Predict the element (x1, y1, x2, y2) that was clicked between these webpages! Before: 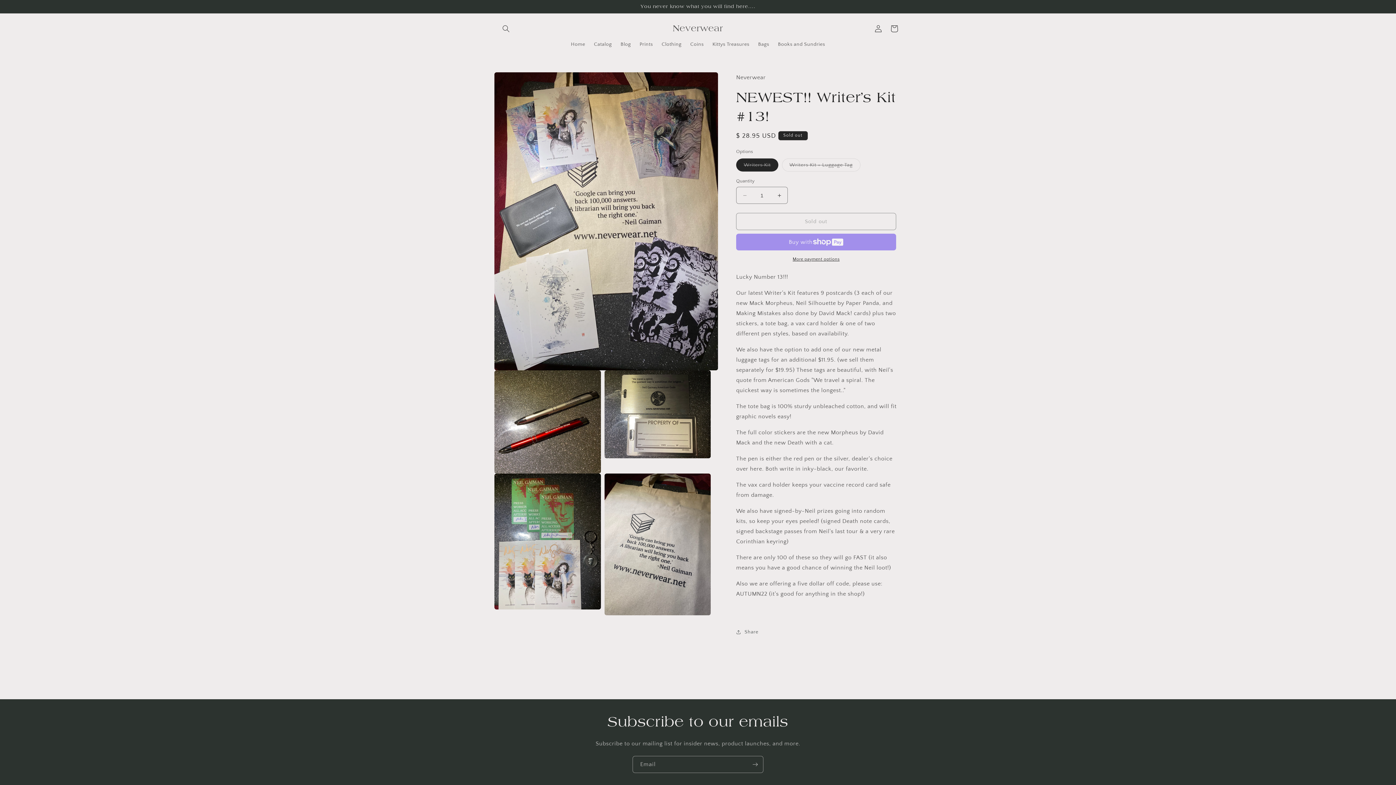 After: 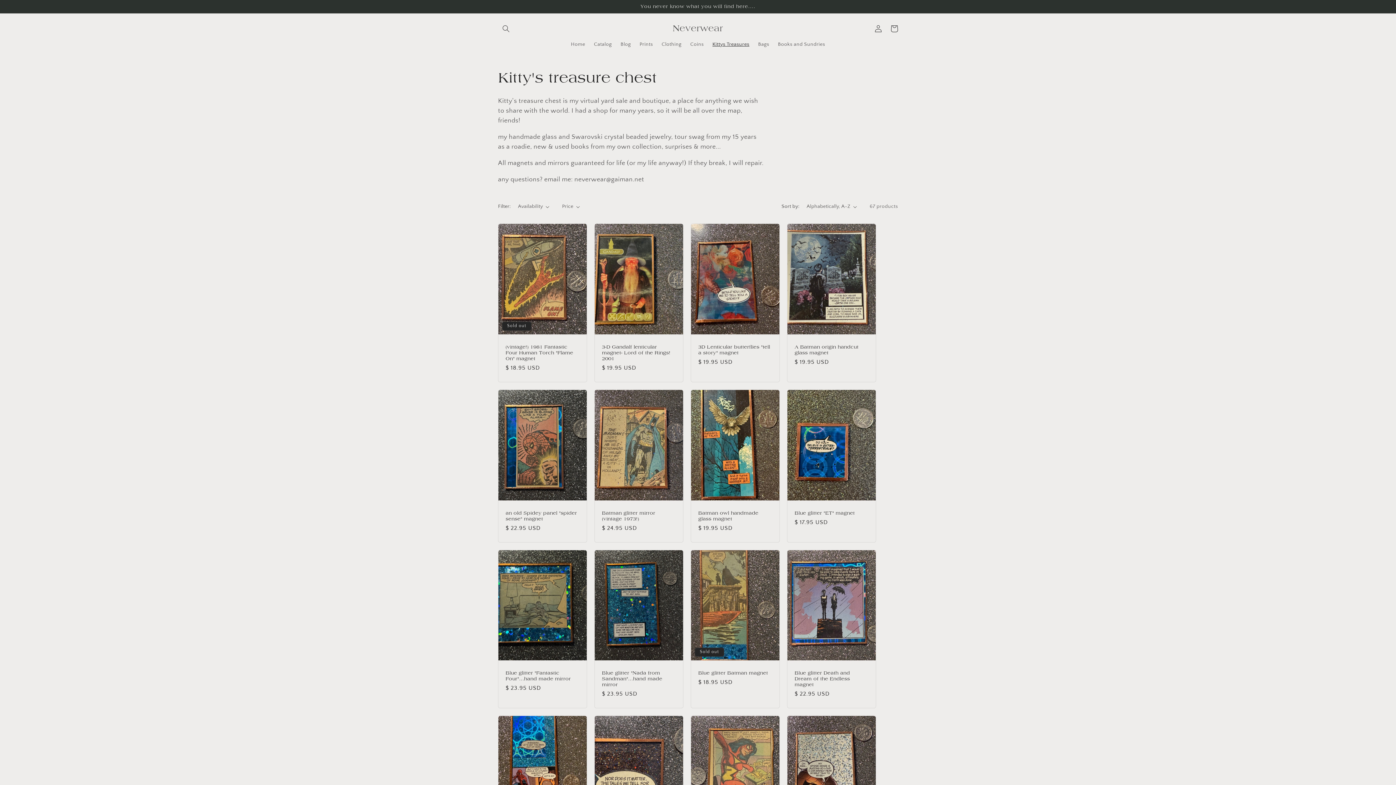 Action: bbox: (708, 36, 753, 52) label: Kittys Treasures